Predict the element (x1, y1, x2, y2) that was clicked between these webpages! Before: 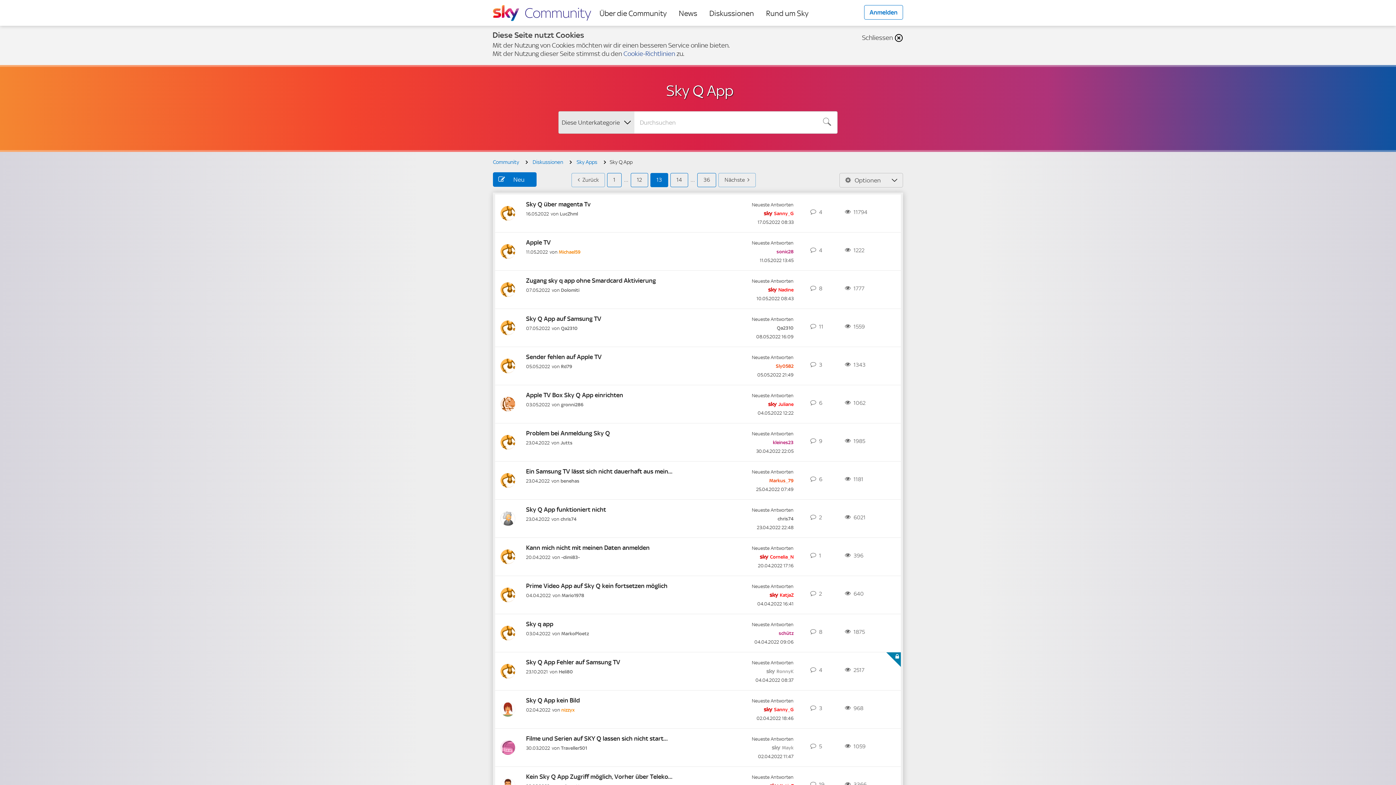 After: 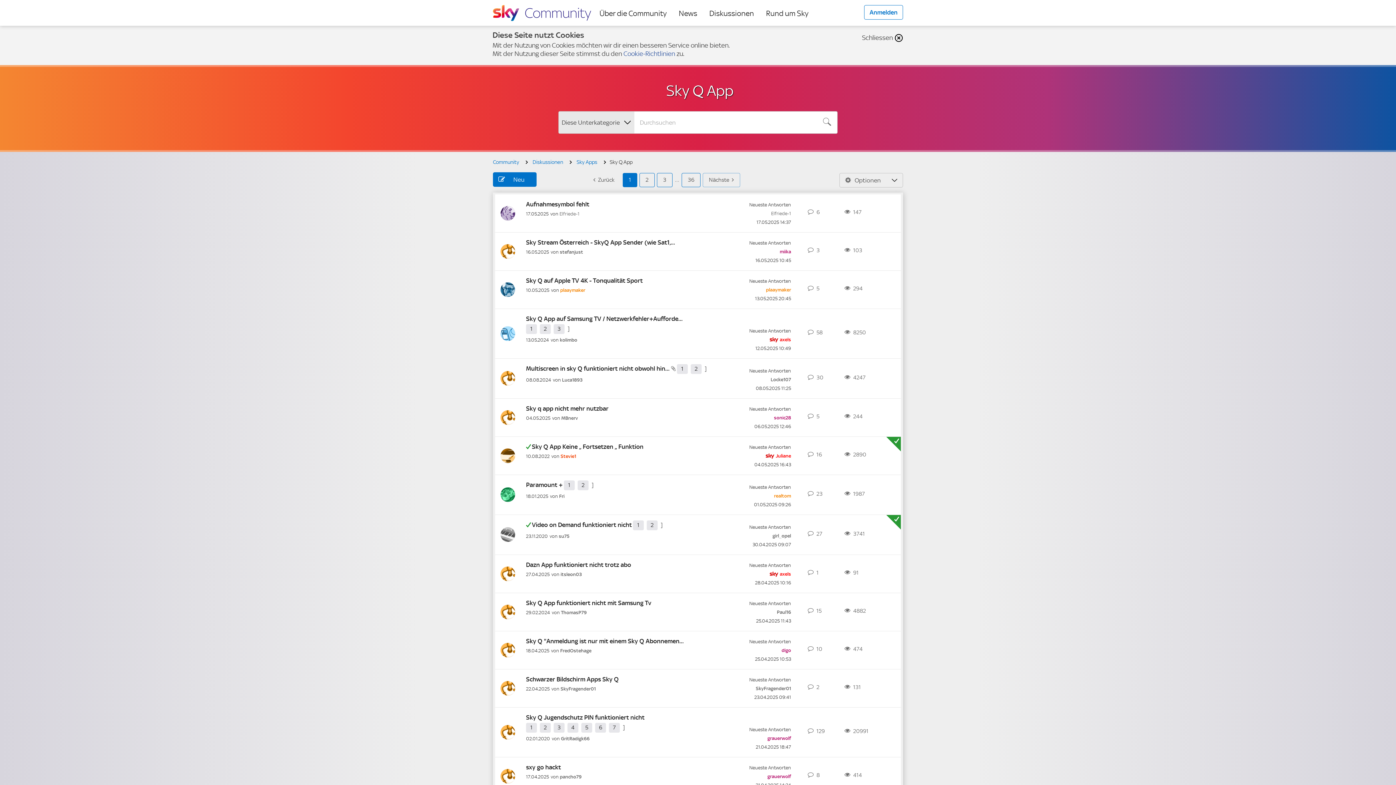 Action: label: Sky Q App bbox: (666, 81, 733, 99)